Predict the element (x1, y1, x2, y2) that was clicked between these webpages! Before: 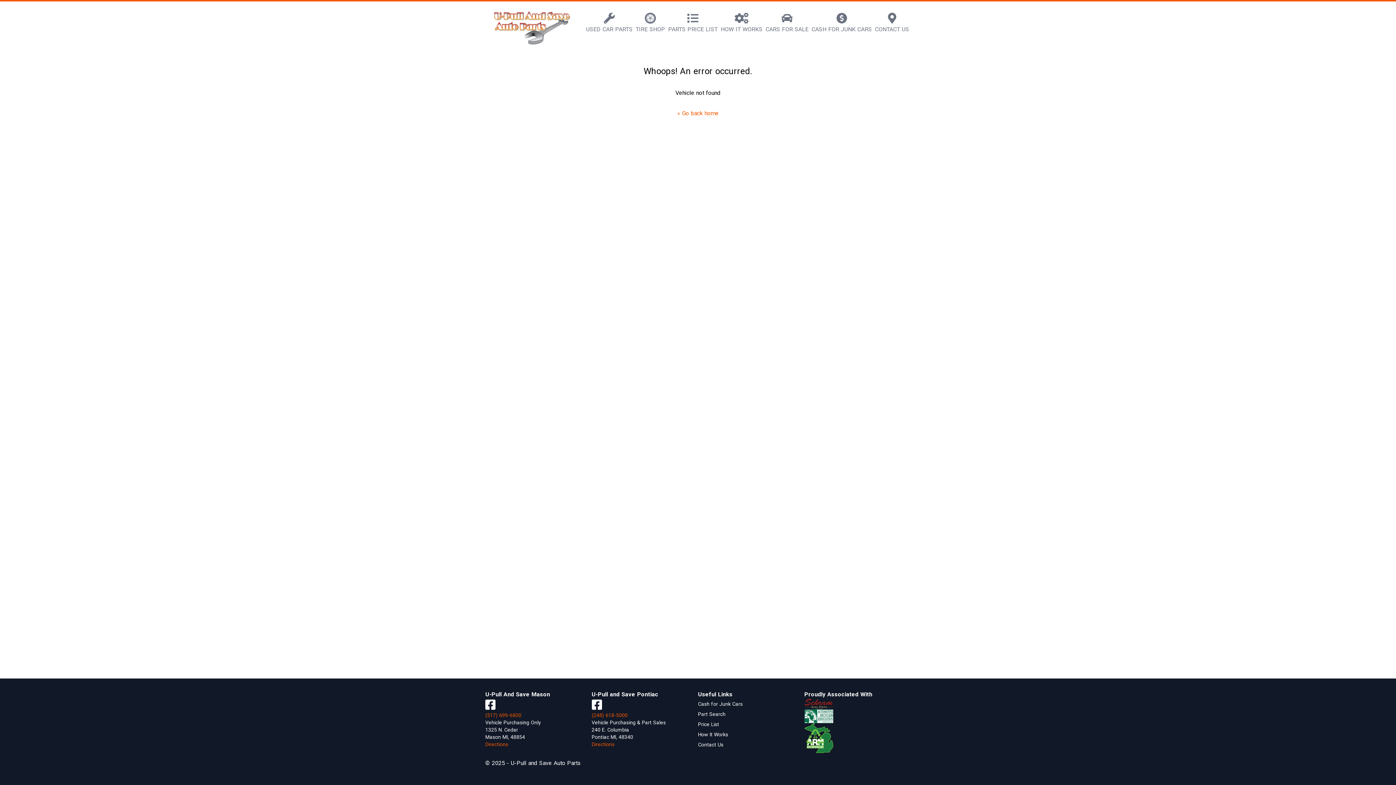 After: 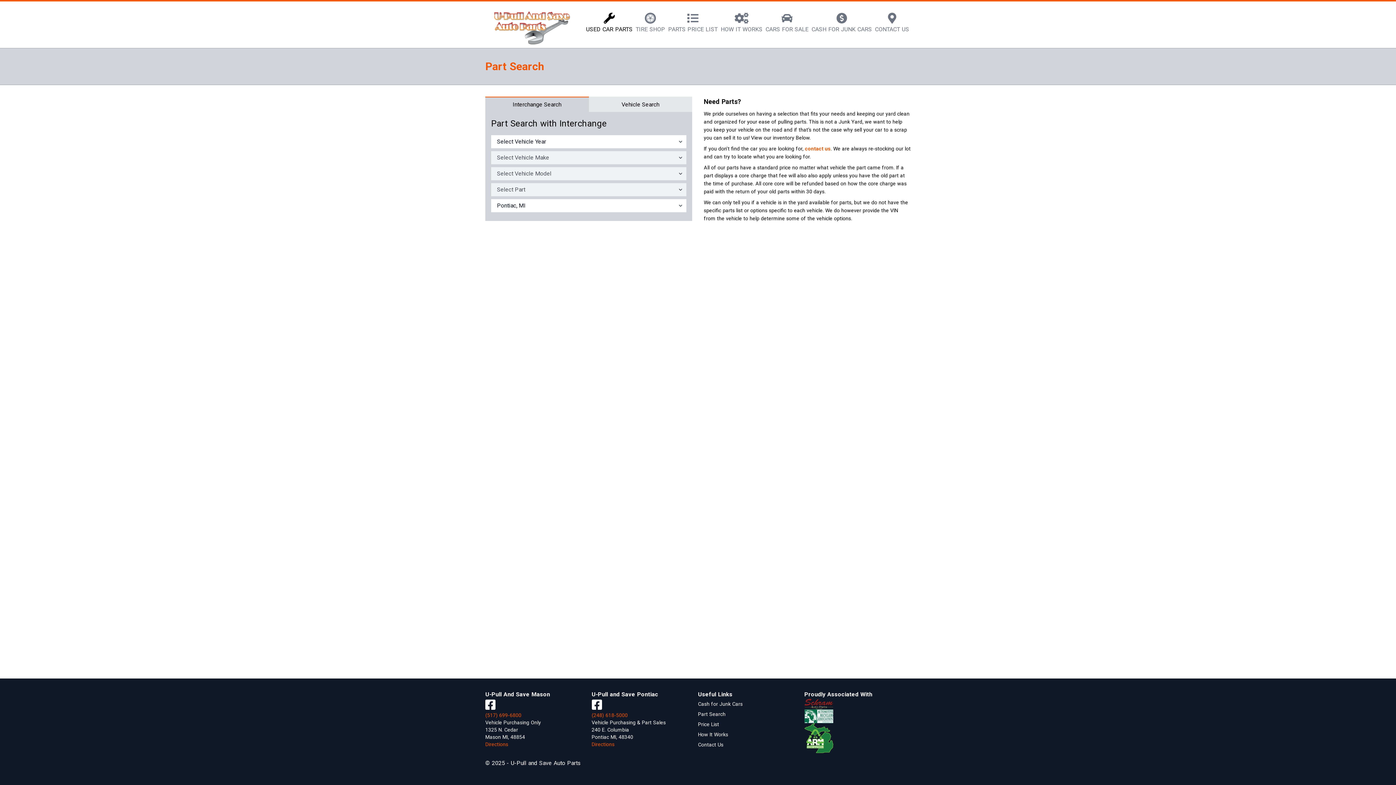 Action: label: Part Search bbox: (698, 711, 725, 717)